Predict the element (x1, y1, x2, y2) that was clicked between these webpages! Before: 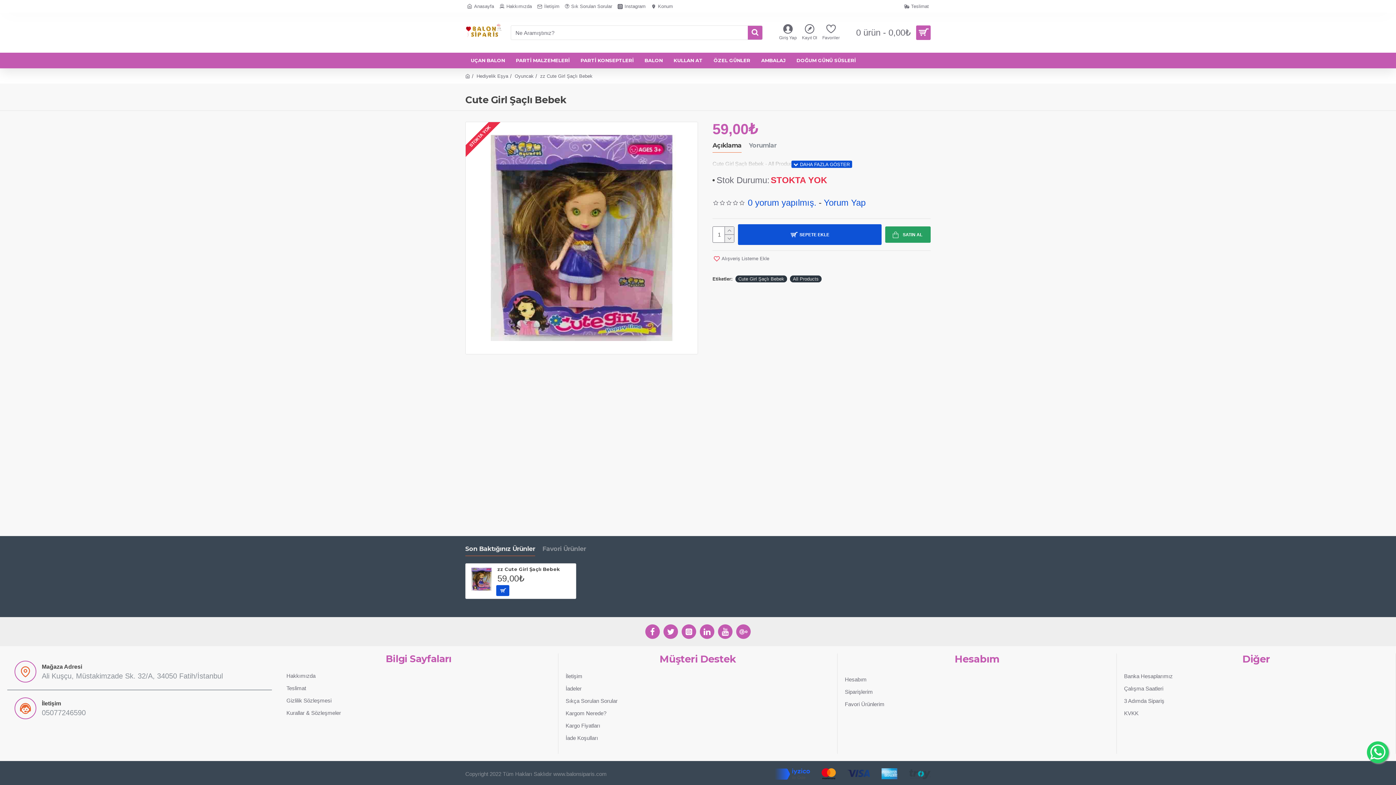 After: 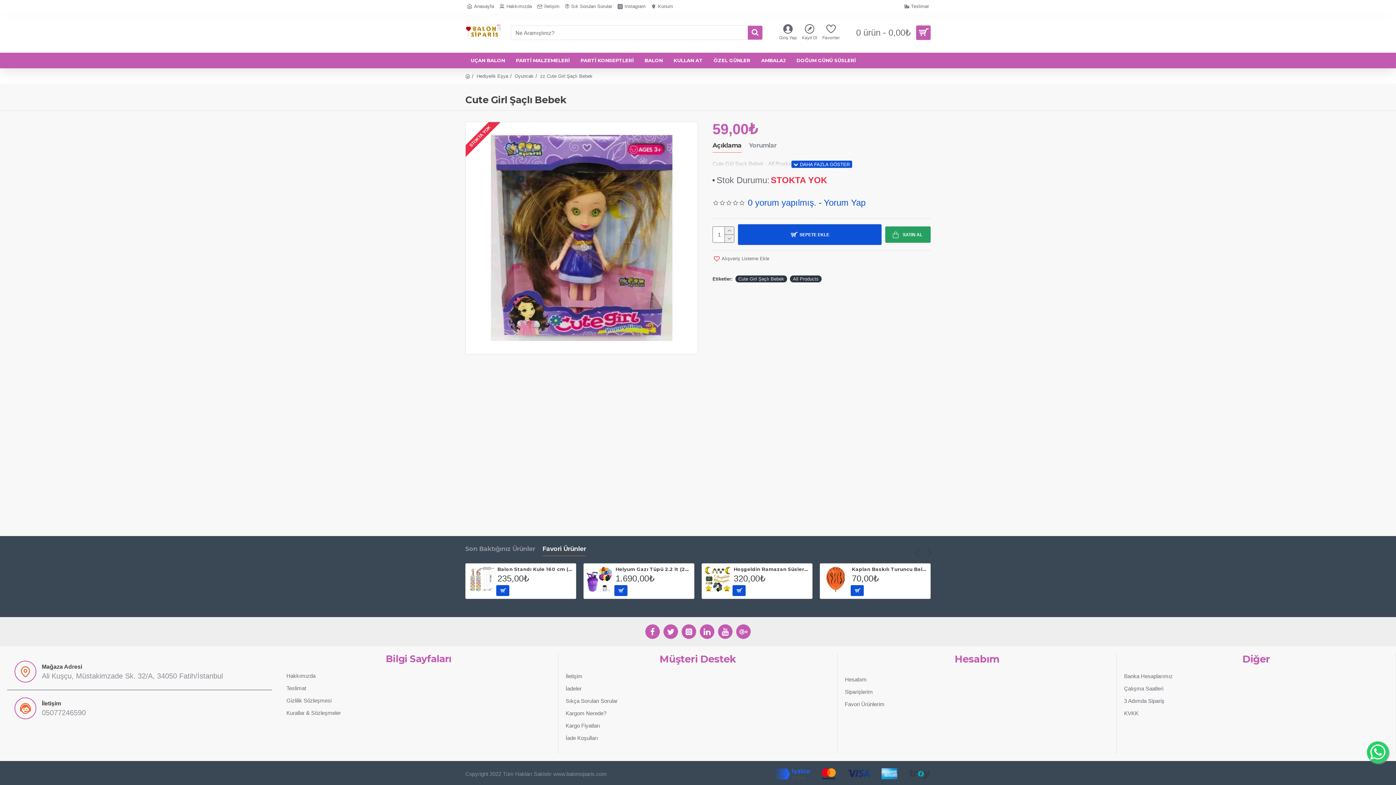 Action: label: Favori Ürünler bbox: (542, 545, 586, 556)